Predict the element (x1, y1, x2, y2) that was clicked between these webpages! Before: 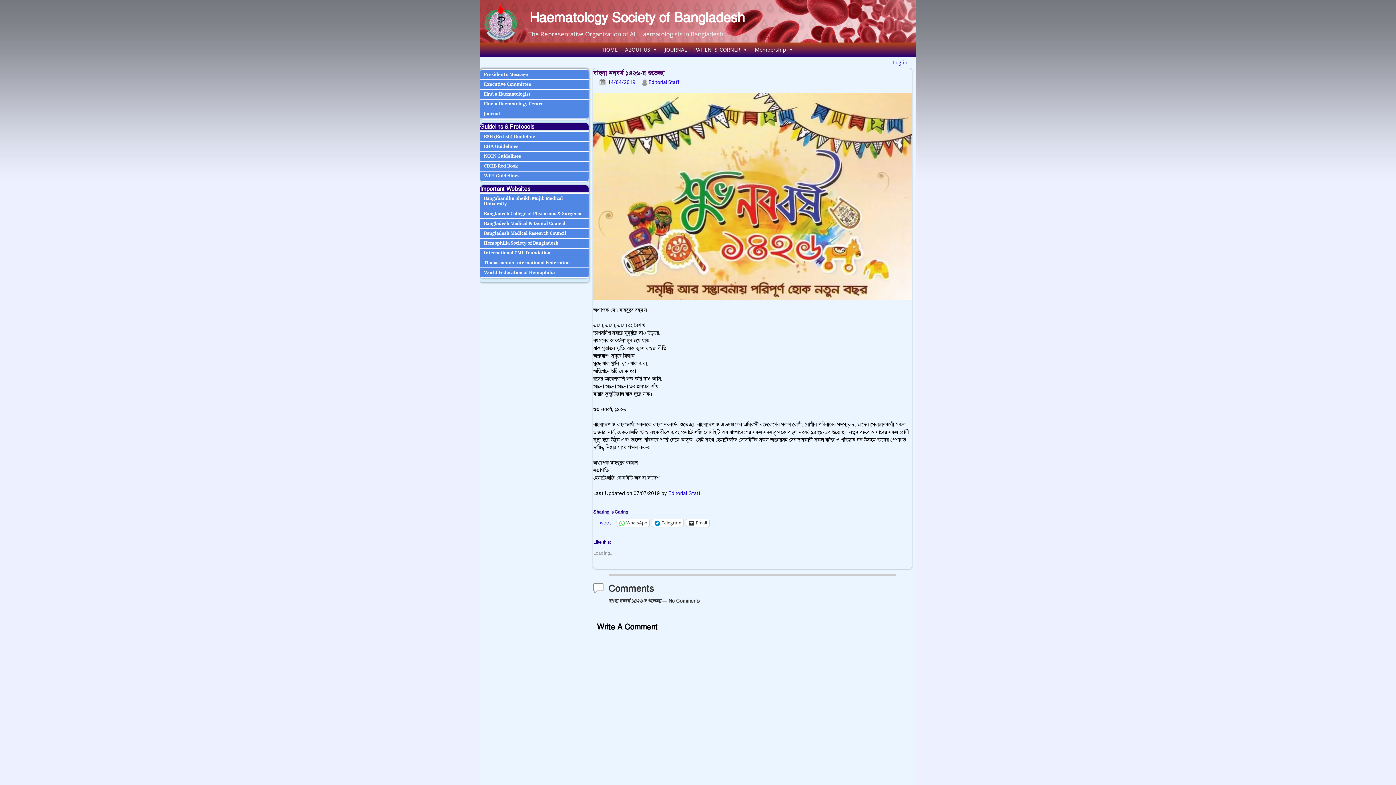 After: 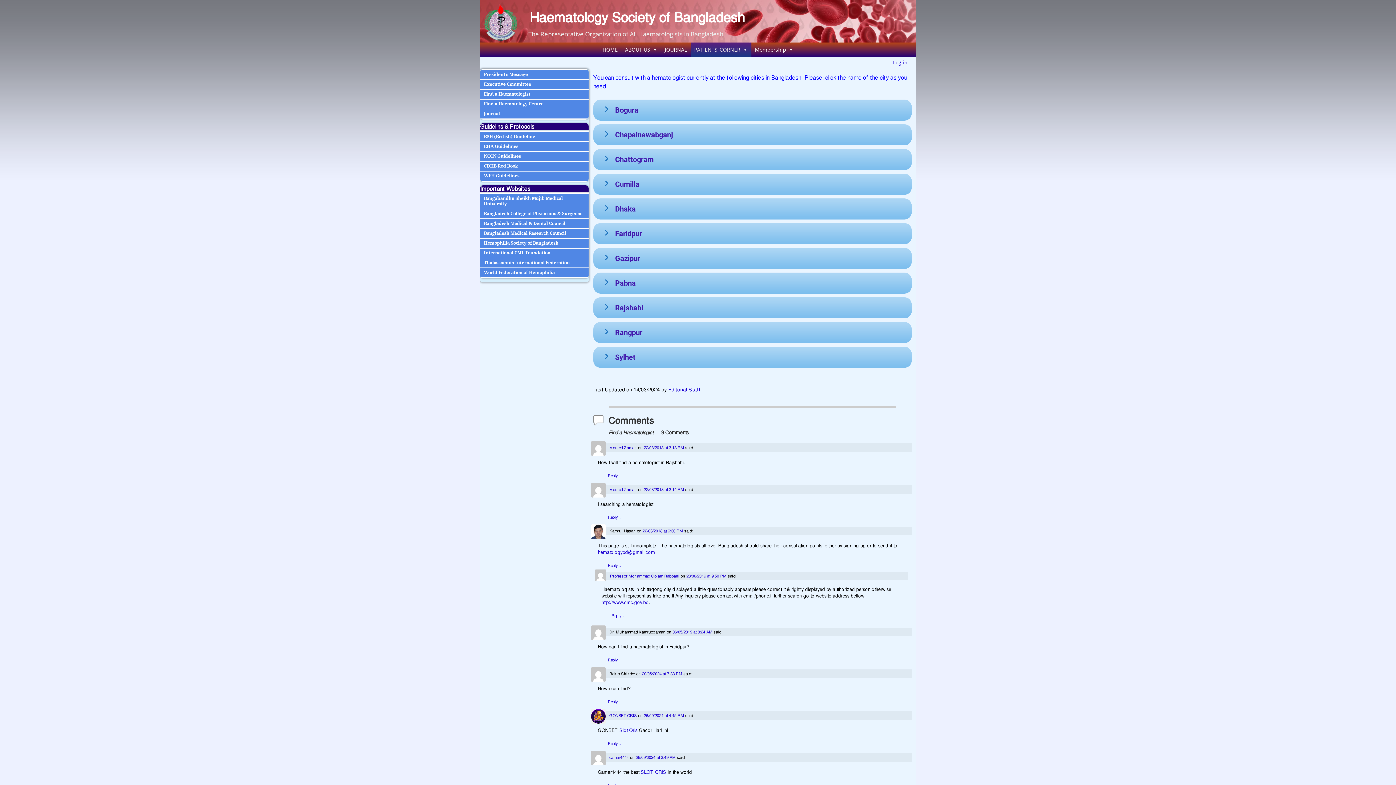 Action: label: Find a Haematologist bbox: (480, 89, 588, 98)